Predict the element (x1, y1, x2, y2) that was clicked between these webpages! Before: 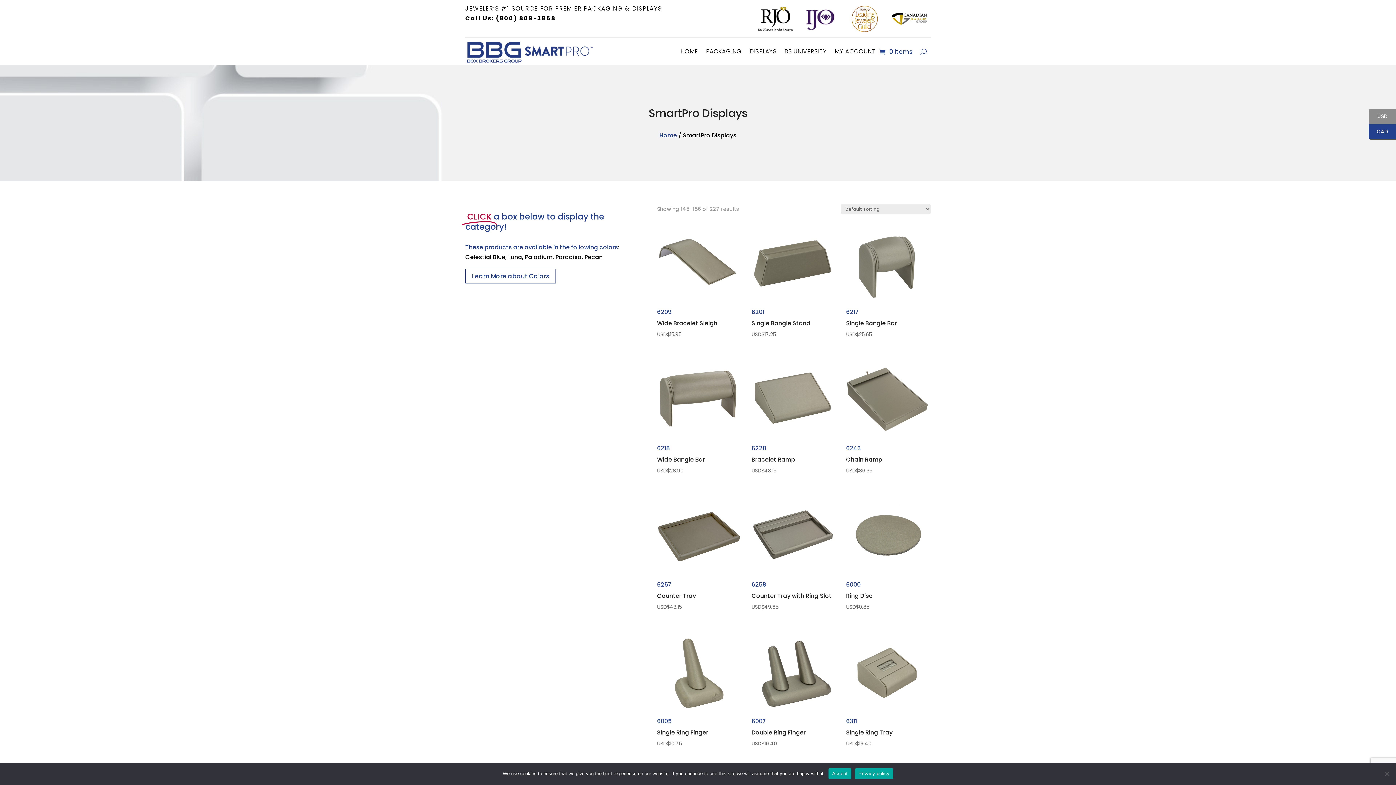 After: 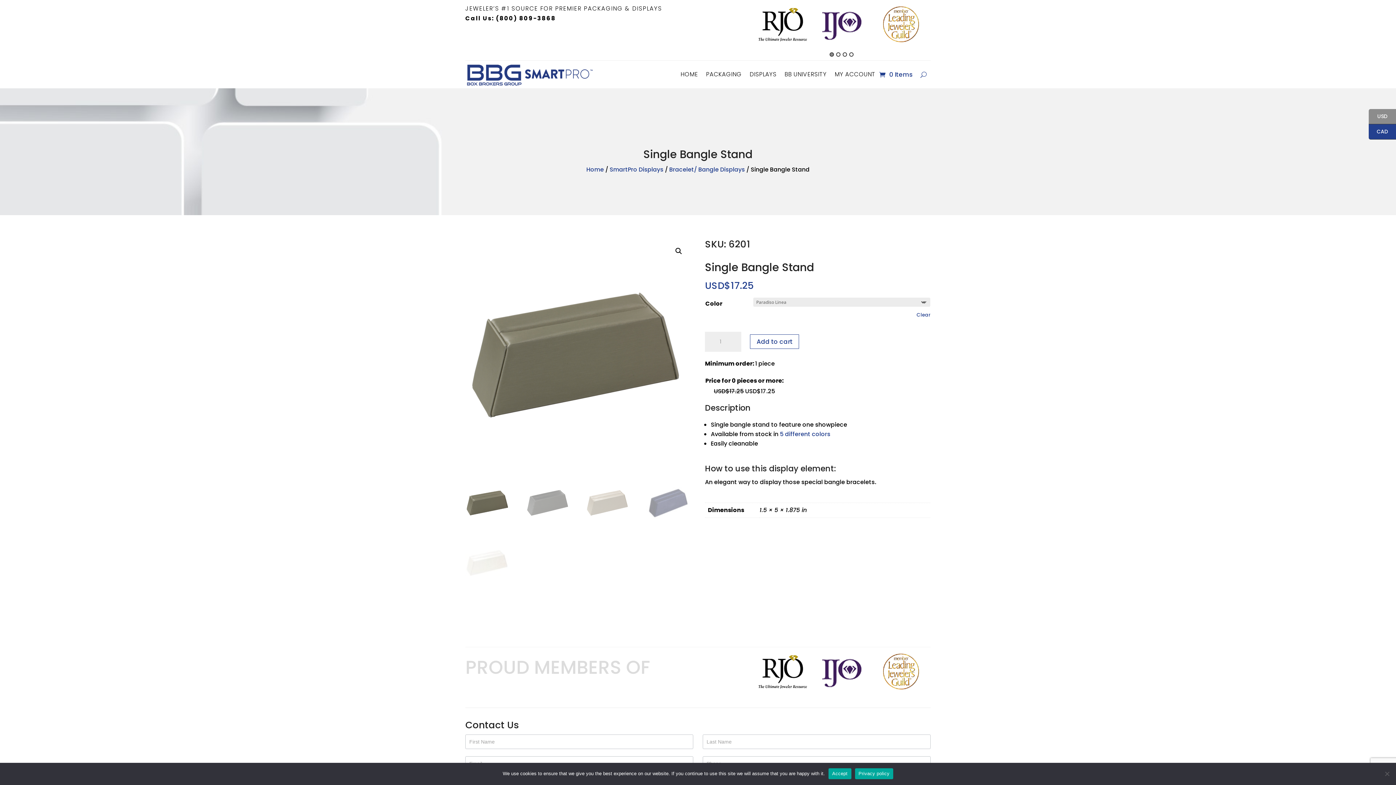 Action: label: 6201
Single Bangle Stand
USD$17.25 bbox: (751, 220, 835, 339)